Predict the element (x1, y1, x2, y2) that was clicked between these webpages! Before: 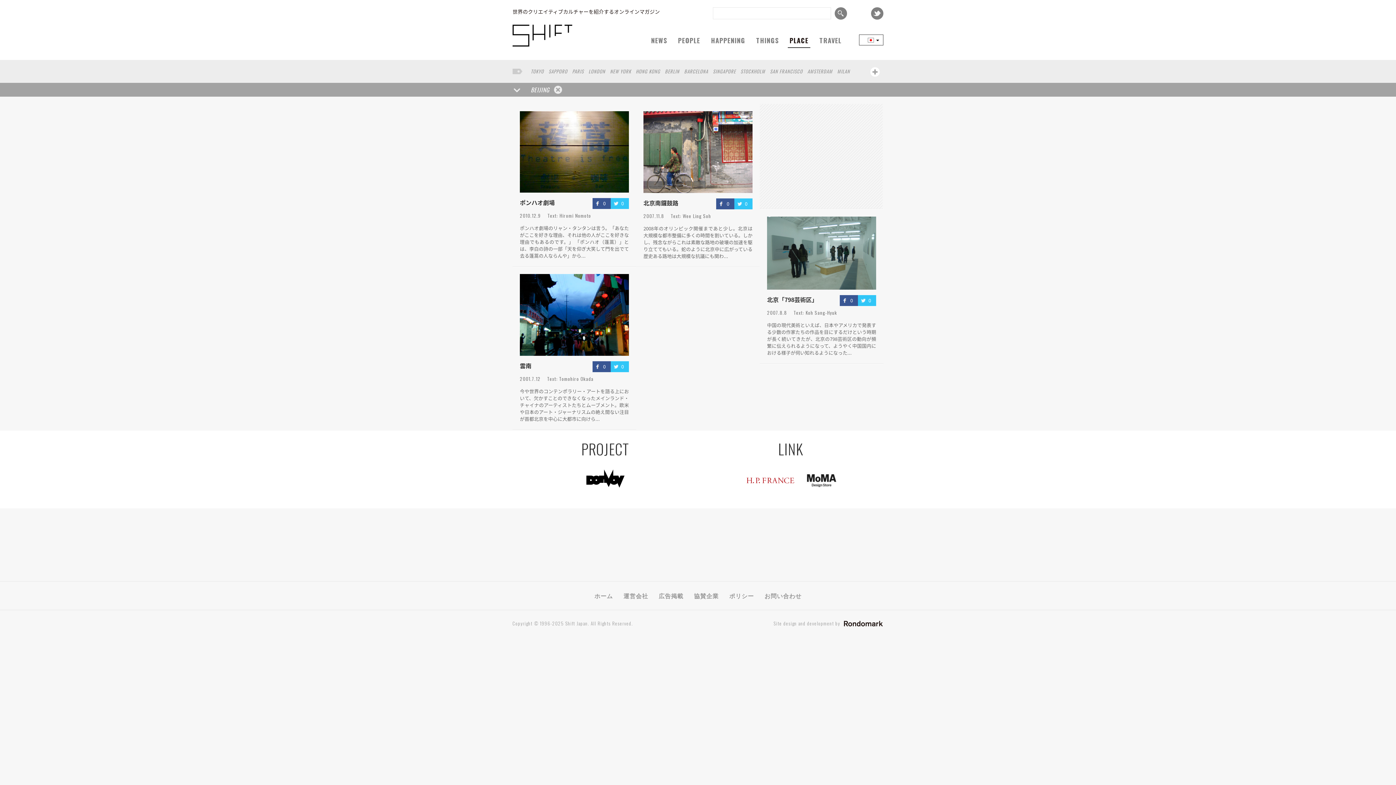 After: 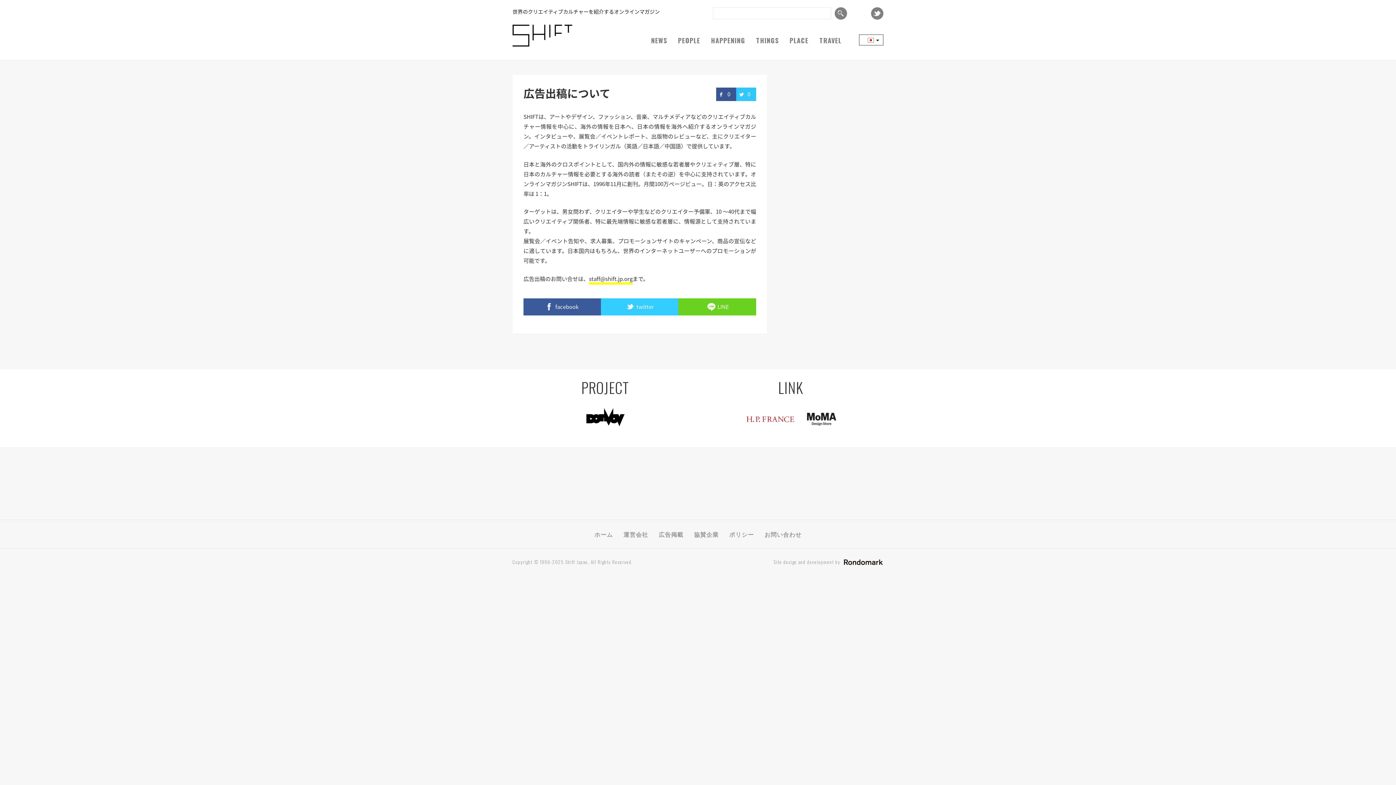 Action: label: 広告掲載 bbox: (658, 591, 683, 600)